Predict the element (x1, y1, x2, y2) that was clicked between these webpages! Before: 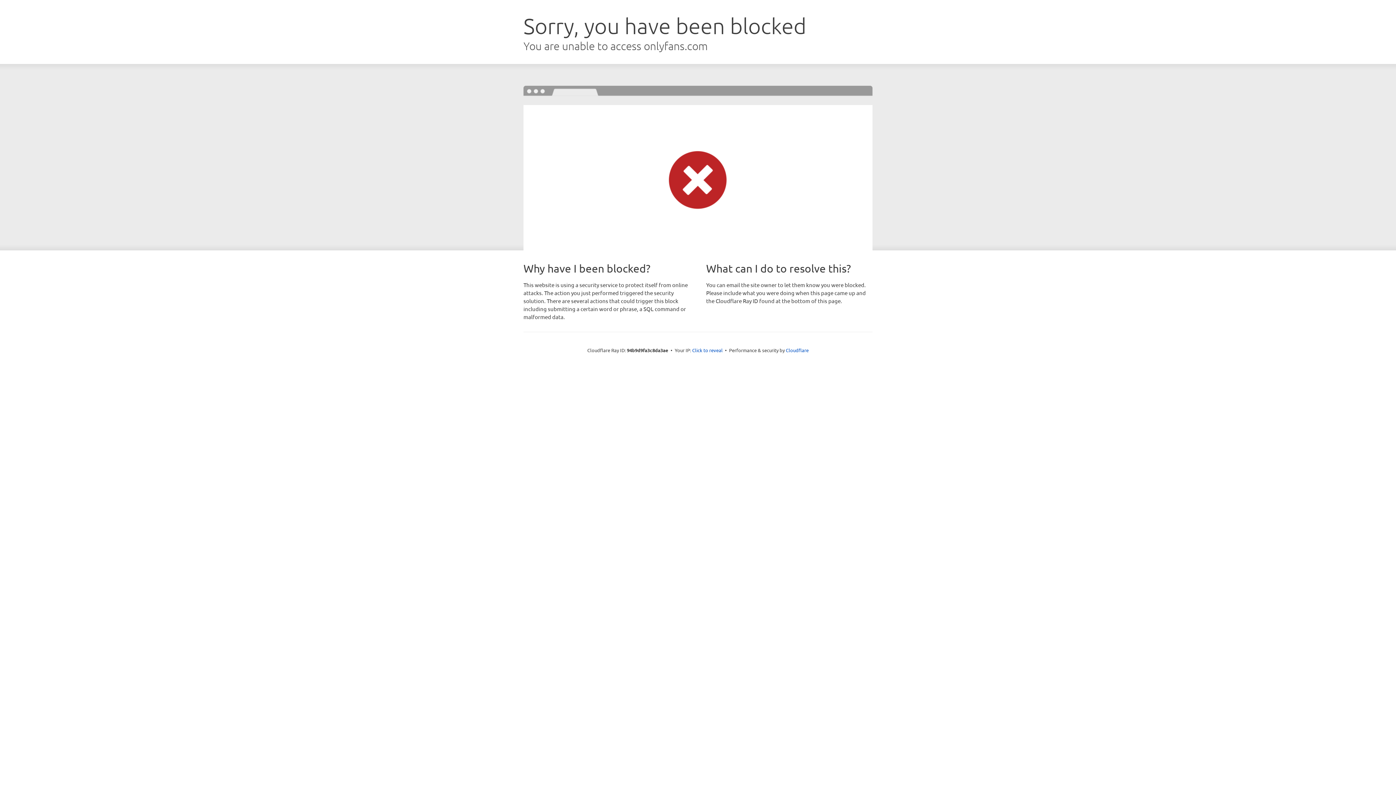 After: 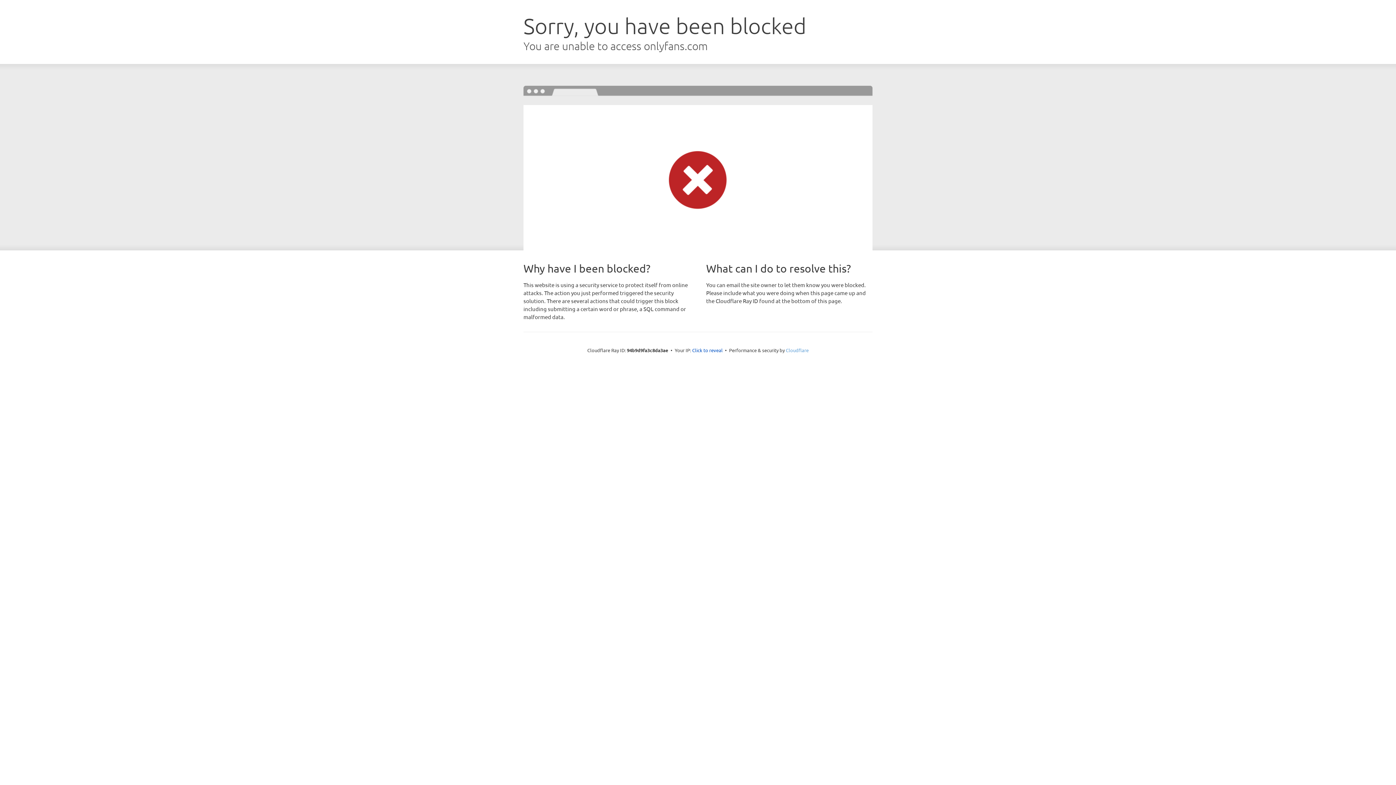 Action: label: Cloudflare bbox: (786, 347, 808, 353)